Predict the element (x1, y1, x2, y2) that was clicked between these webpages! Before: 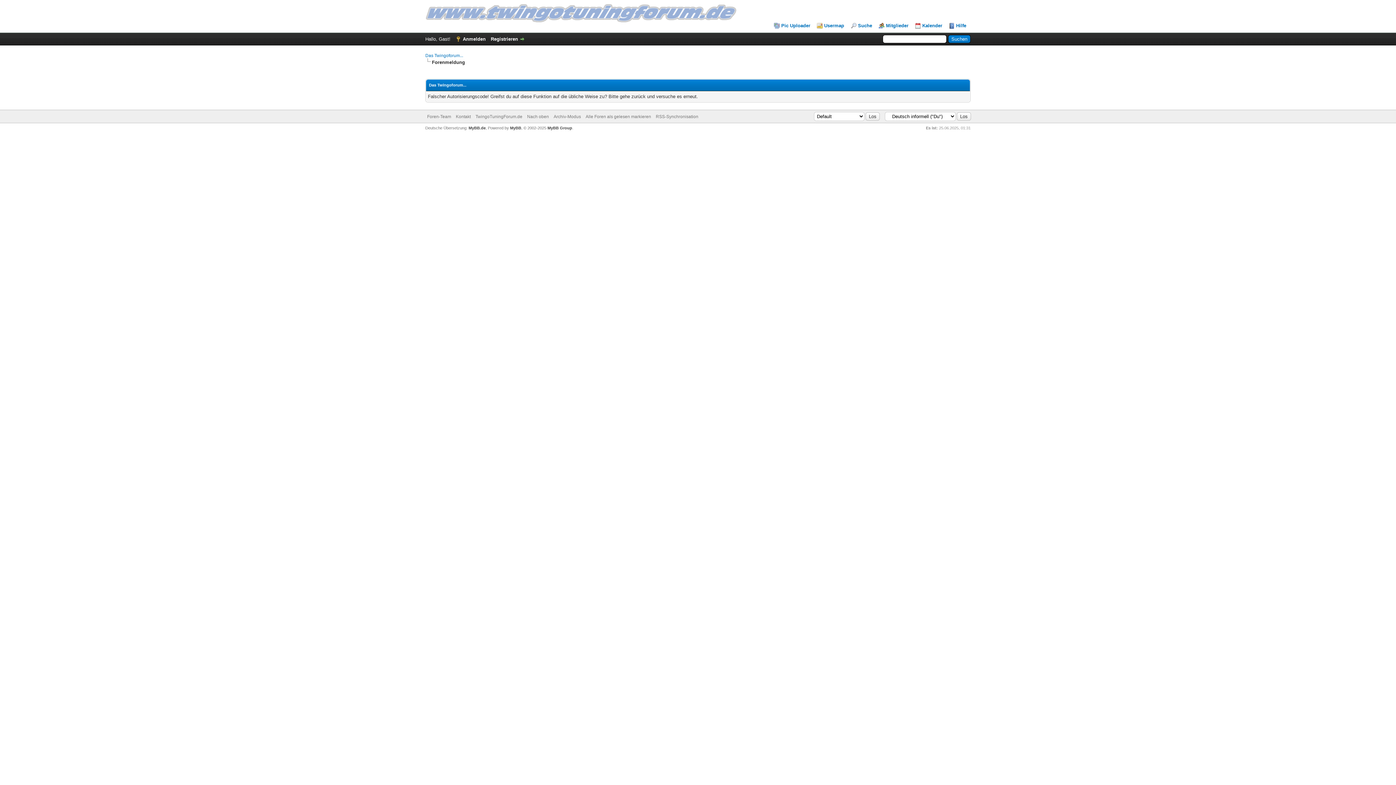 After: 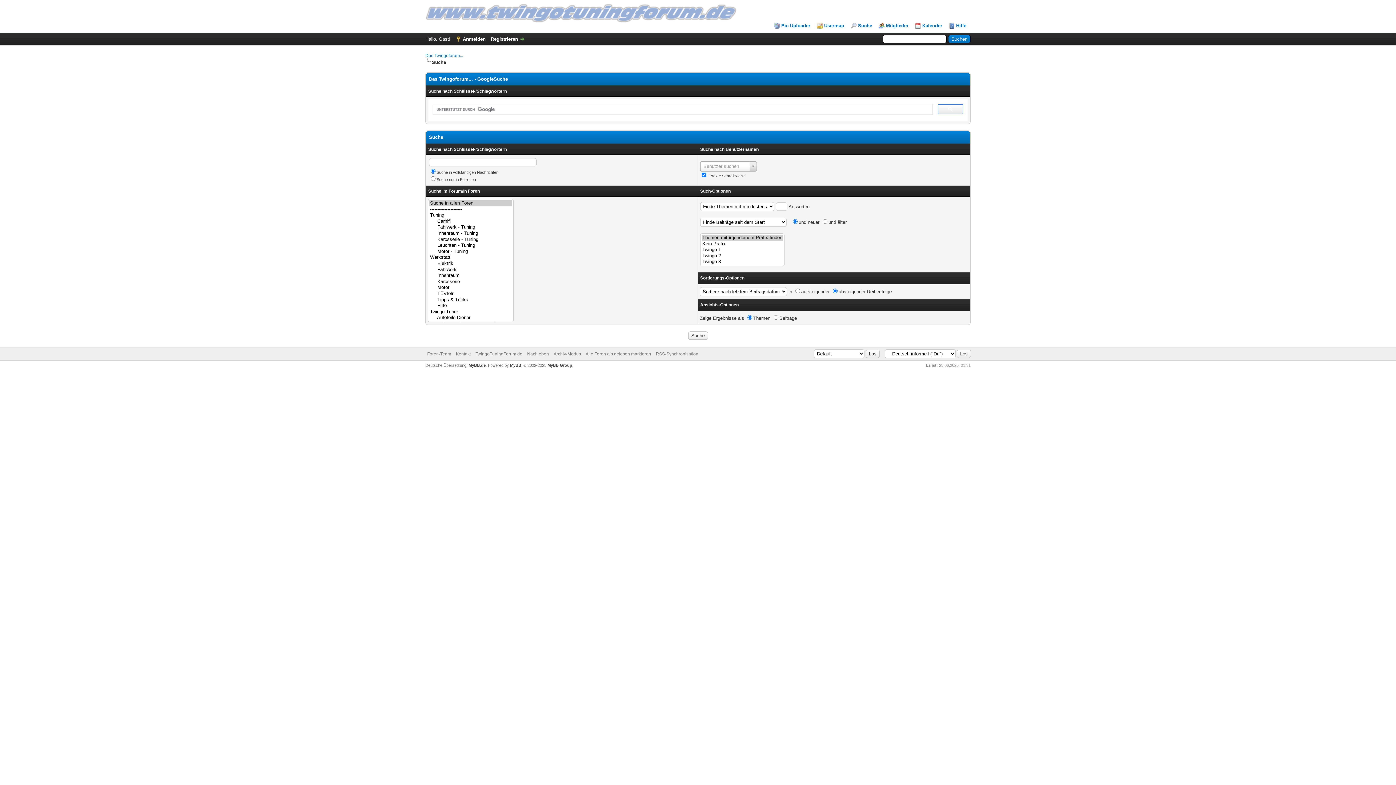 Action: bbox: (850, 22, 872, 28) label: Suche